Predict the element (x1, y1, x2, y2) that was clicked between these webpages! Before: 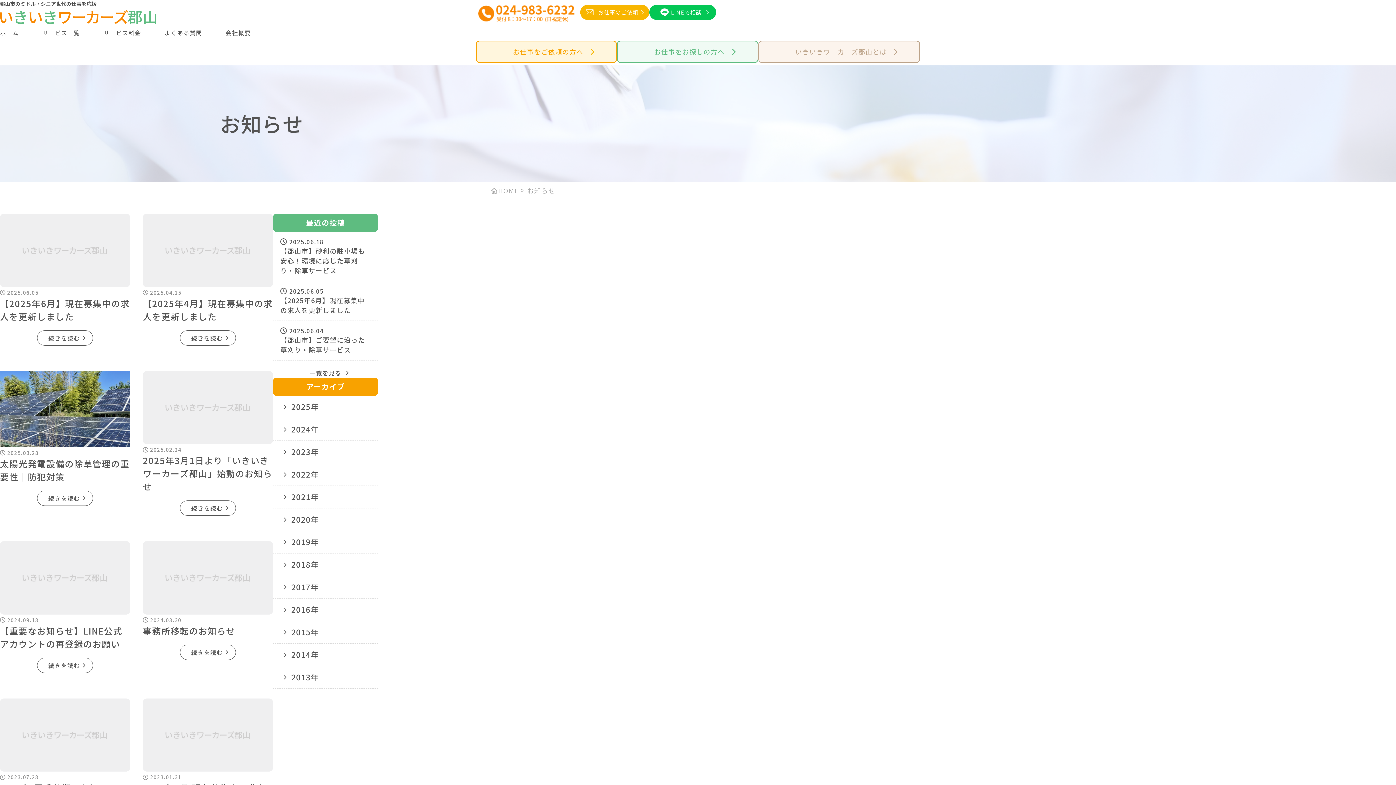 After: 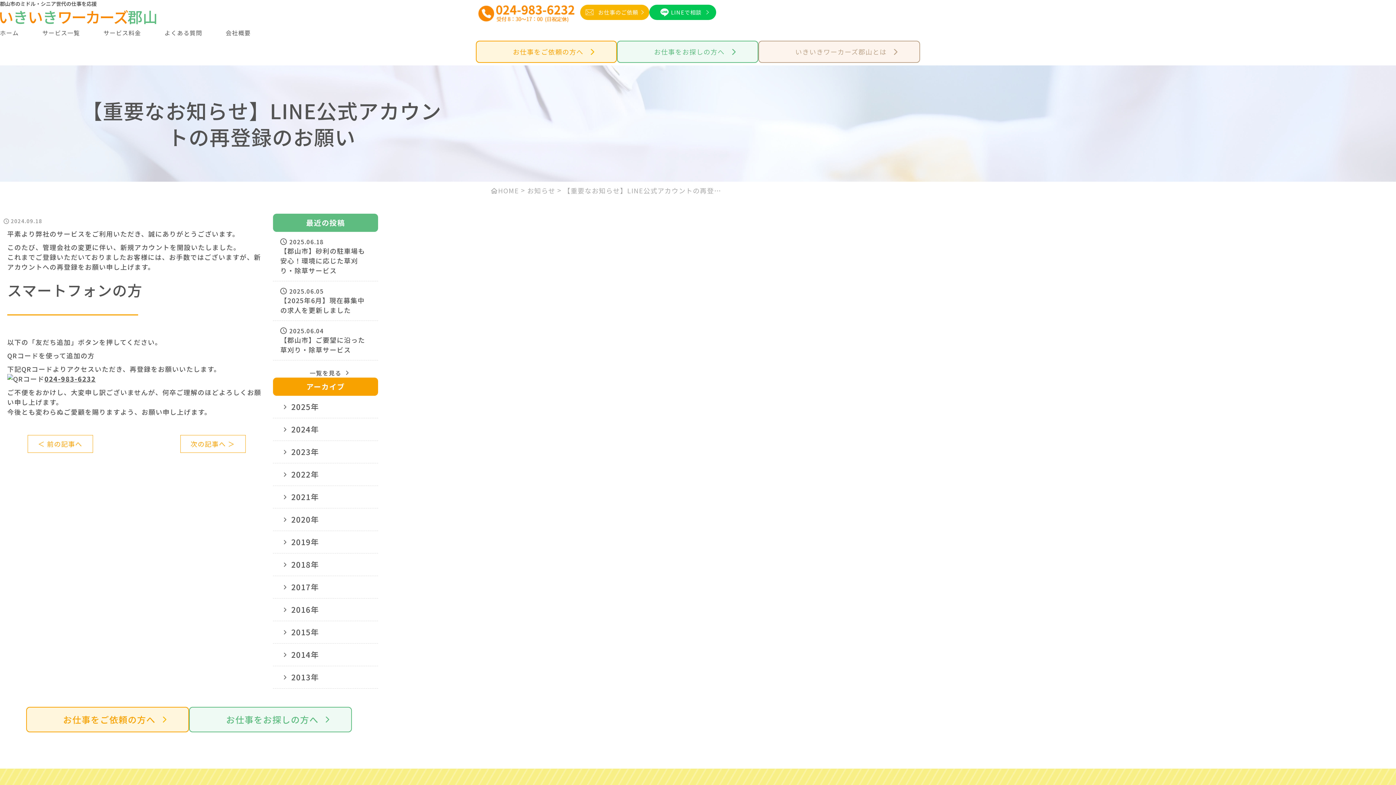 Action: label: 続きを読む bbox: (37, 658, 93, 673)